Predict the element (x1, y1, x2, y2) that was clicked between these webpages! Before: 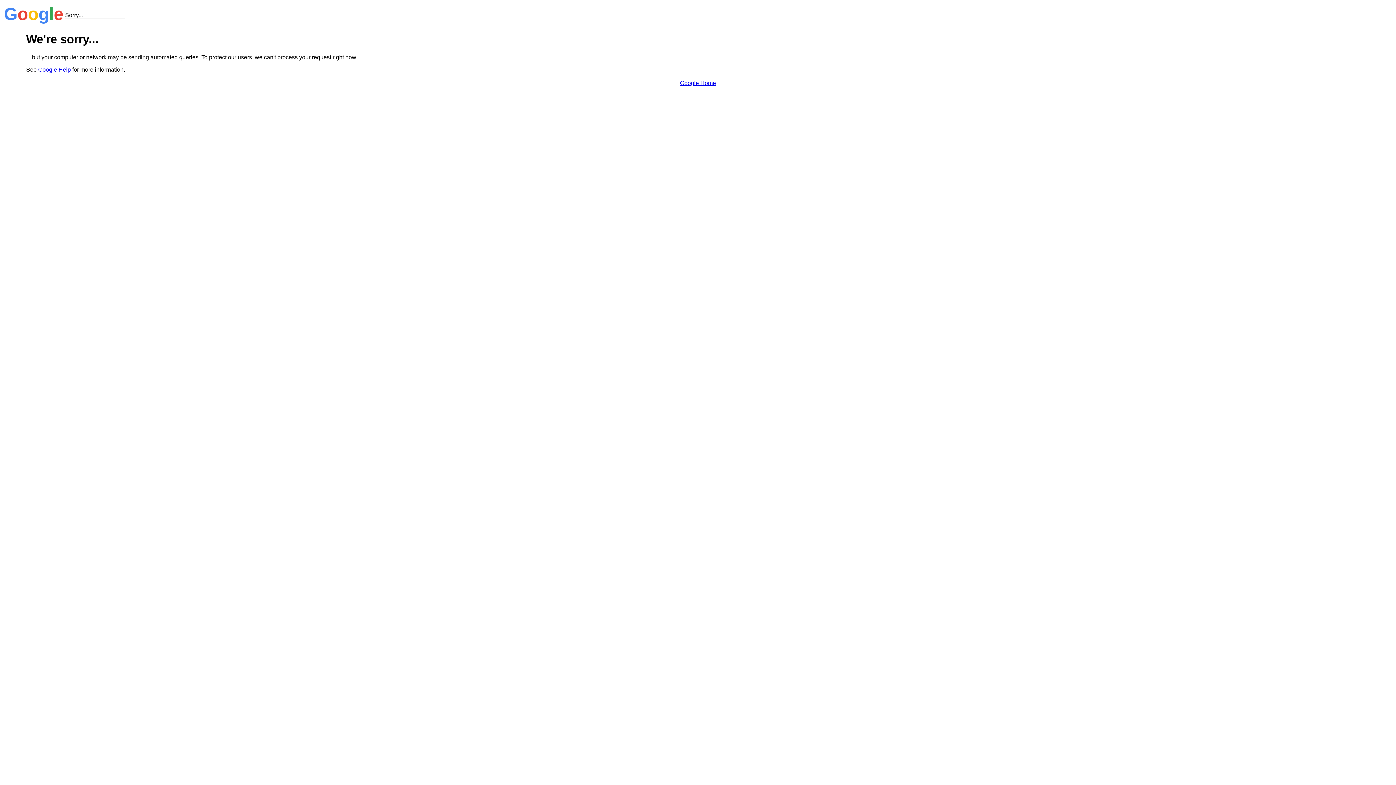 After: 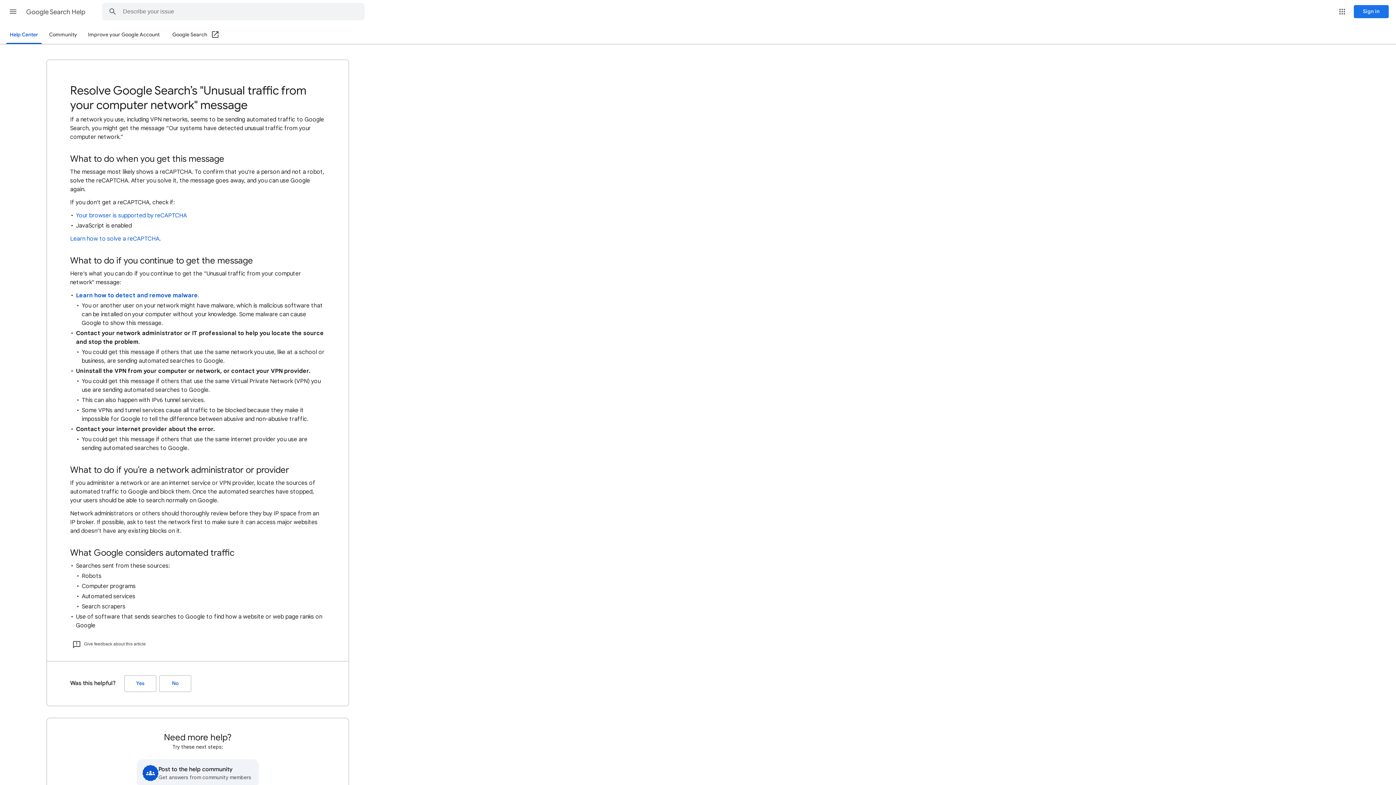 Action: label: Google Help bbox: (38, 66, 70, 72)